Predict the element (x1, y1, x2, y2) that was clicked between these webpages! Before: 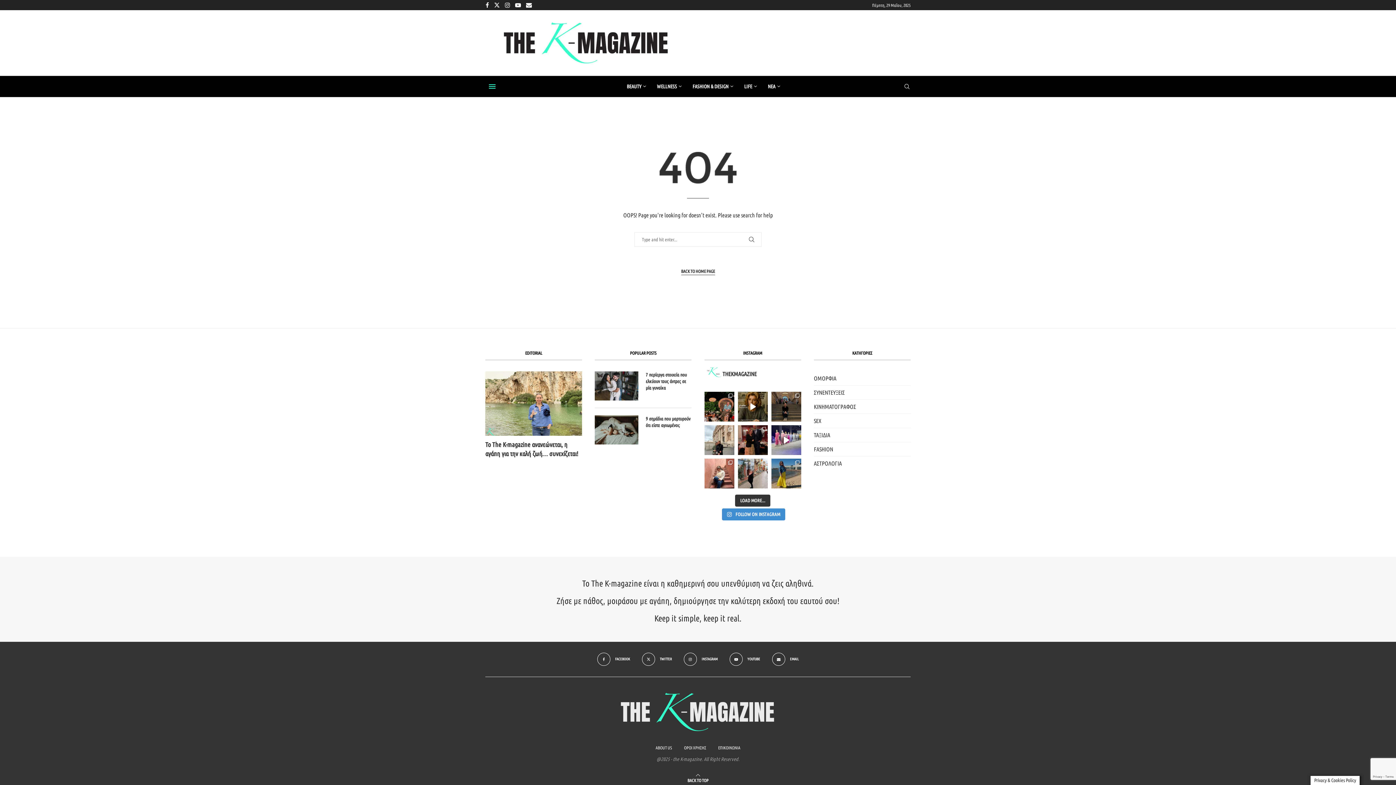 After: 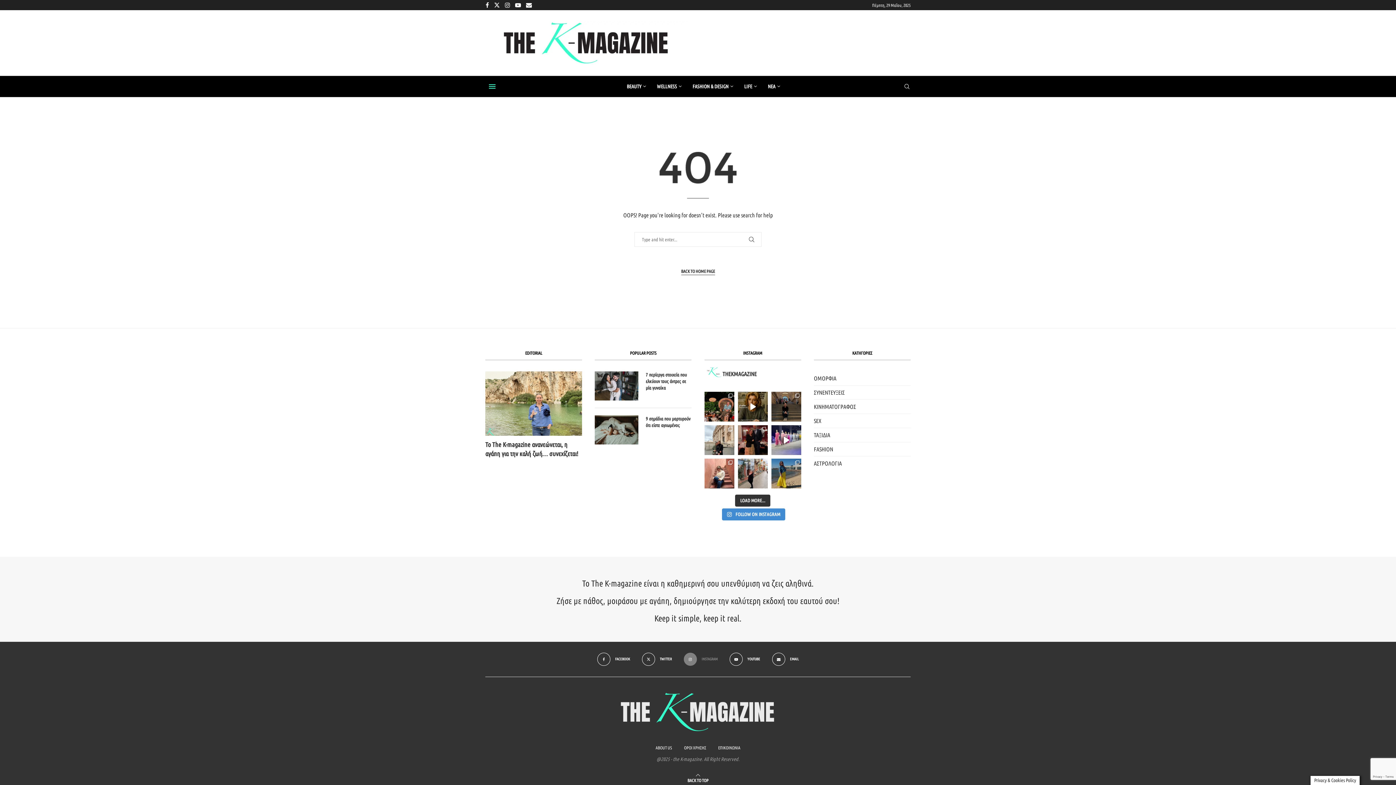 Action: bbox: (684, 653, 717, 666) label: Instagram